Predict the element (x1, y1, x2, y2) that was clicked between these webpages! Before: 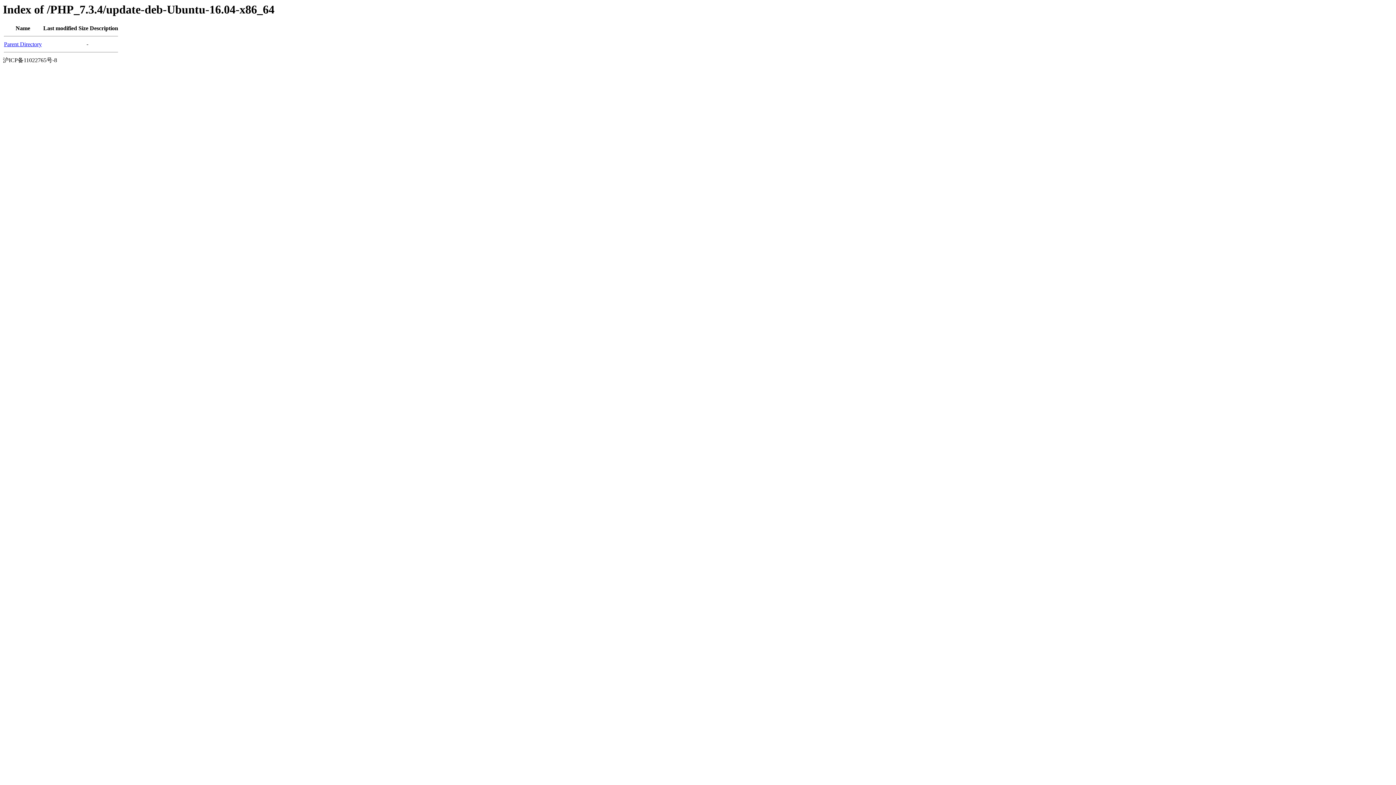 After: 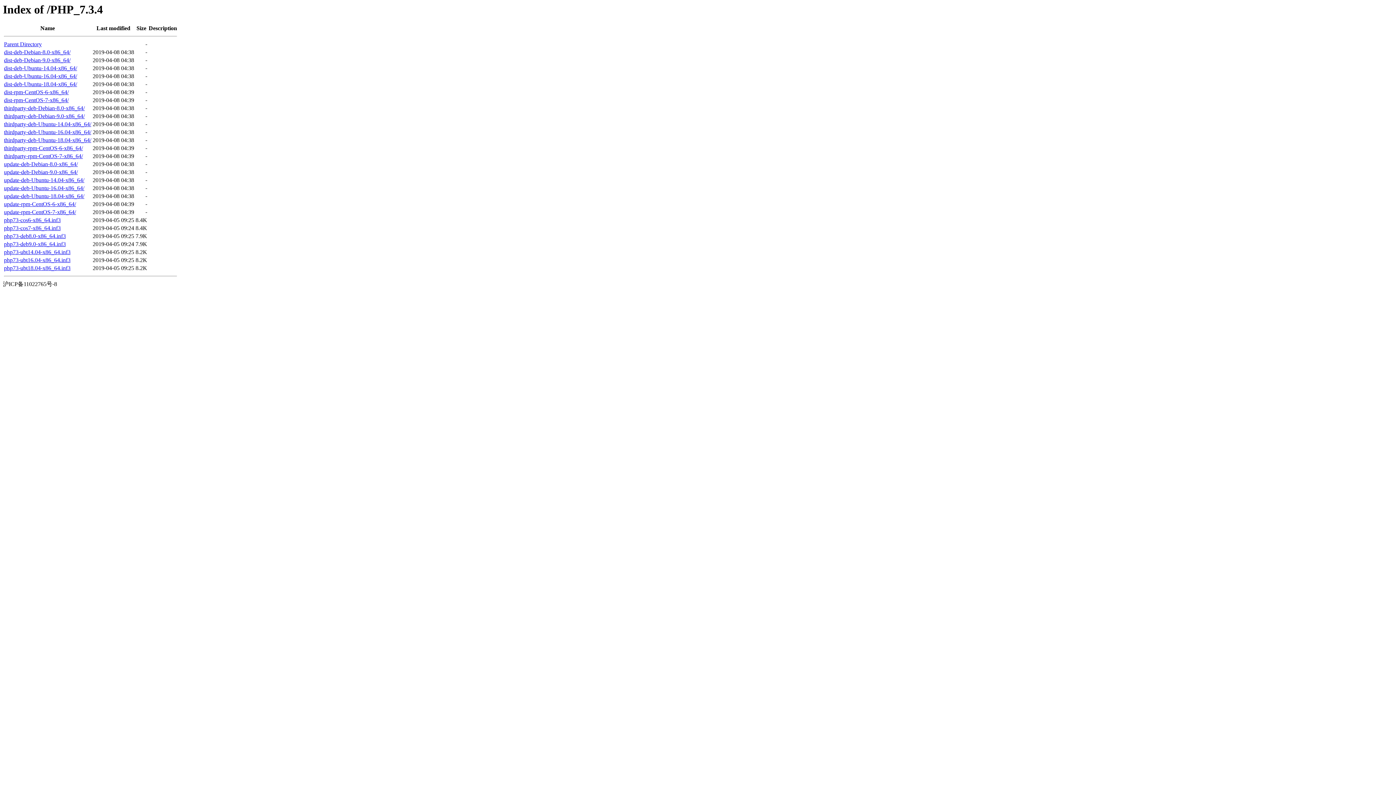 Action: label: Parent Directory bbox: (4, 41, 41, 47)